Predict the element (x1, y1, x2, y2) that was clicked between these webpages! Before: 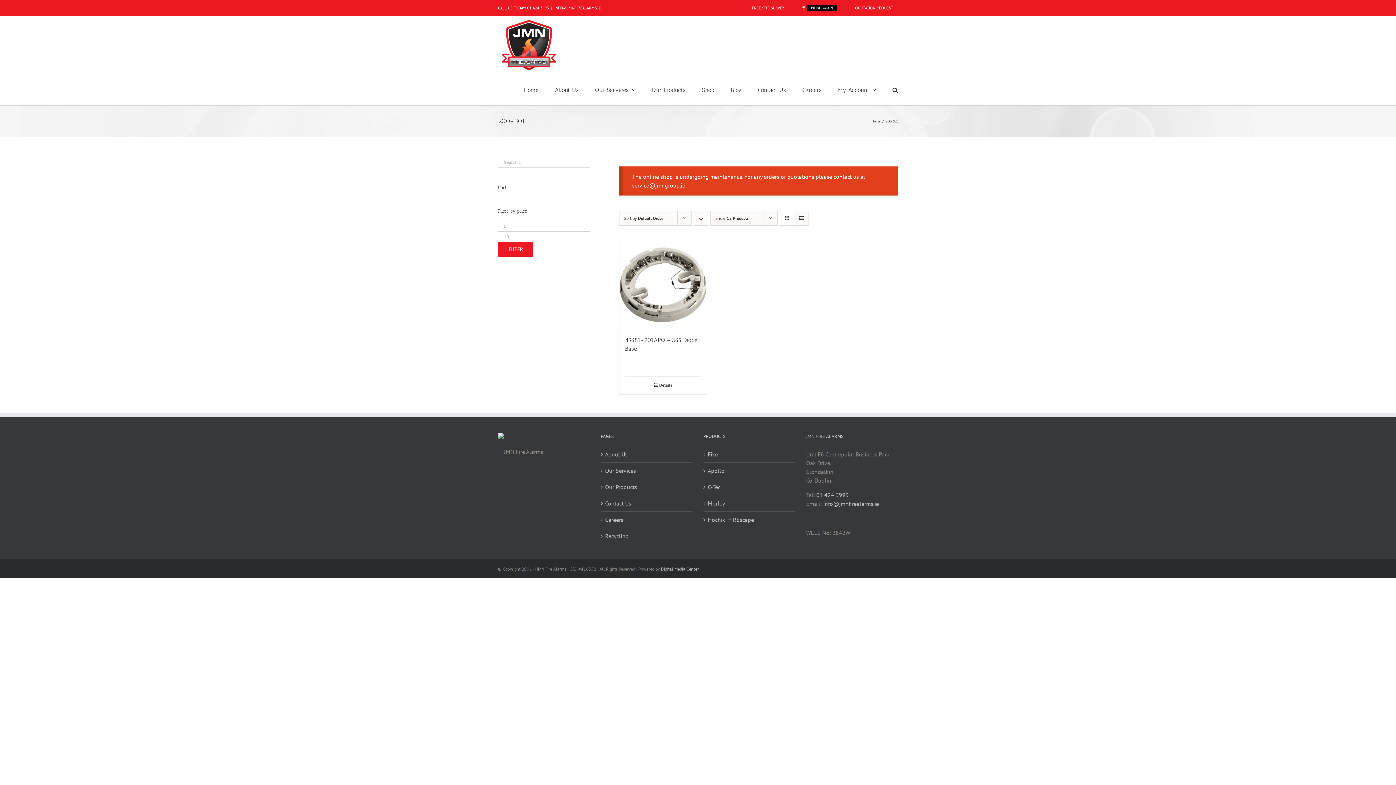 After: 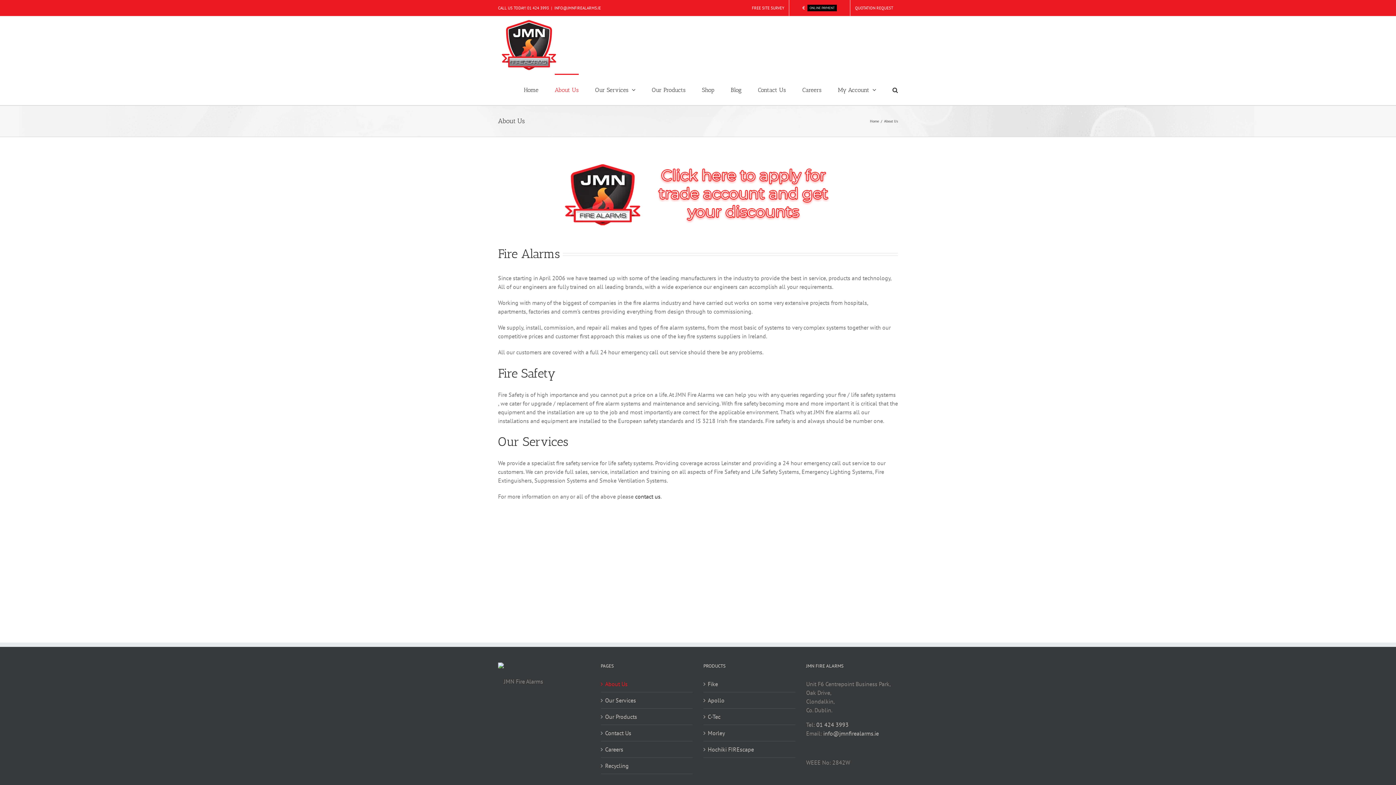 Action: label: About Us bbox: (605, 450, 689, 458)